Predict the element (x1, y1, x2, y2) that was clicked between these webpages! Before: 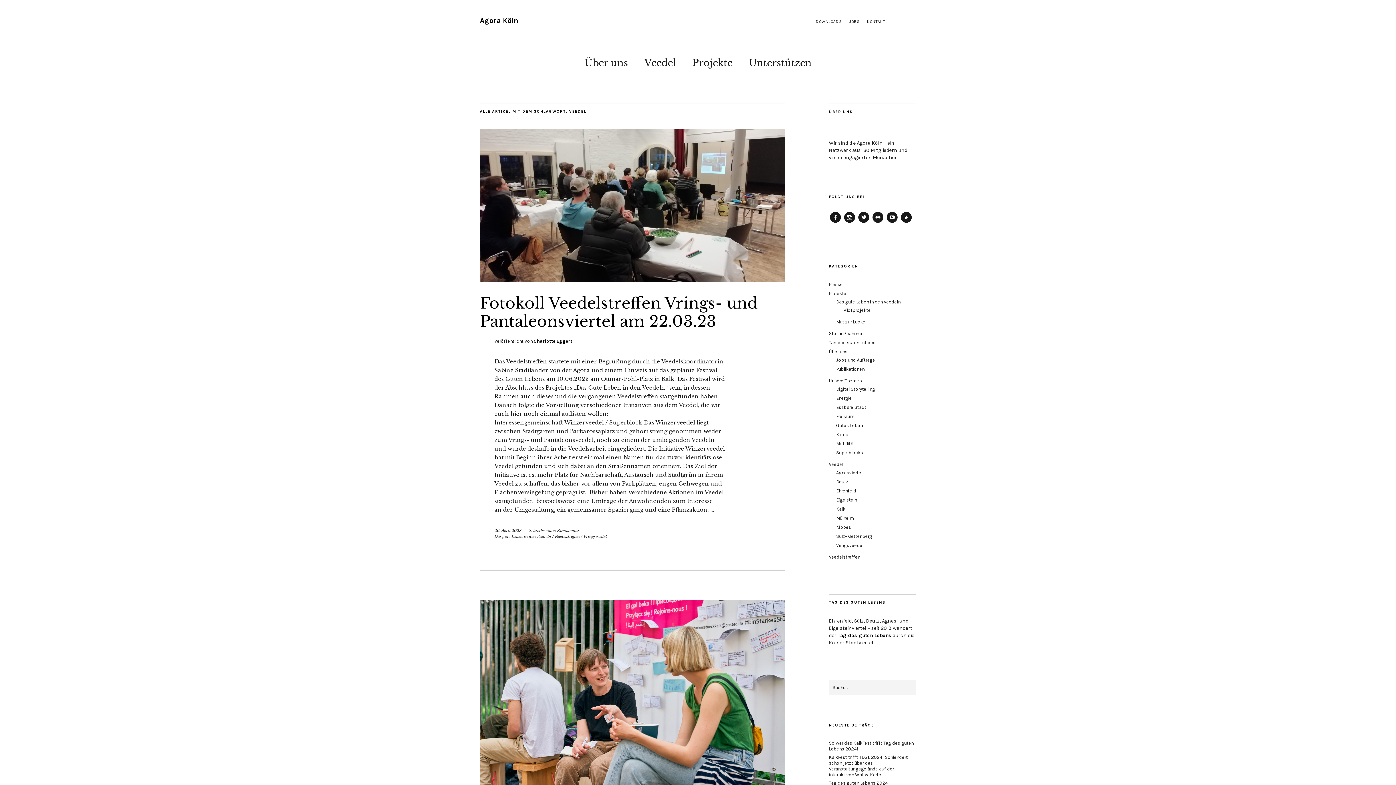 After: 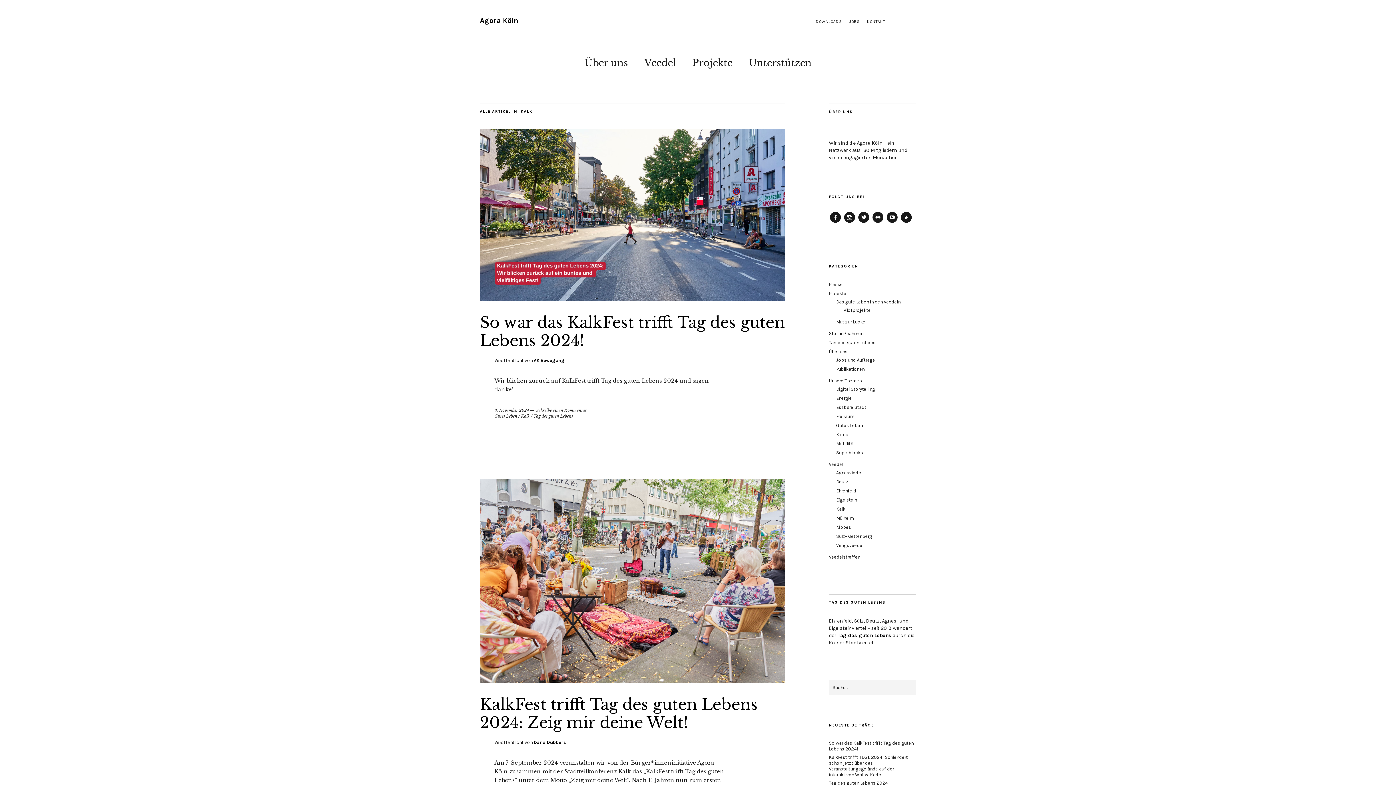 Action: label: Kalk bbox: (836, 506, 845, 512)